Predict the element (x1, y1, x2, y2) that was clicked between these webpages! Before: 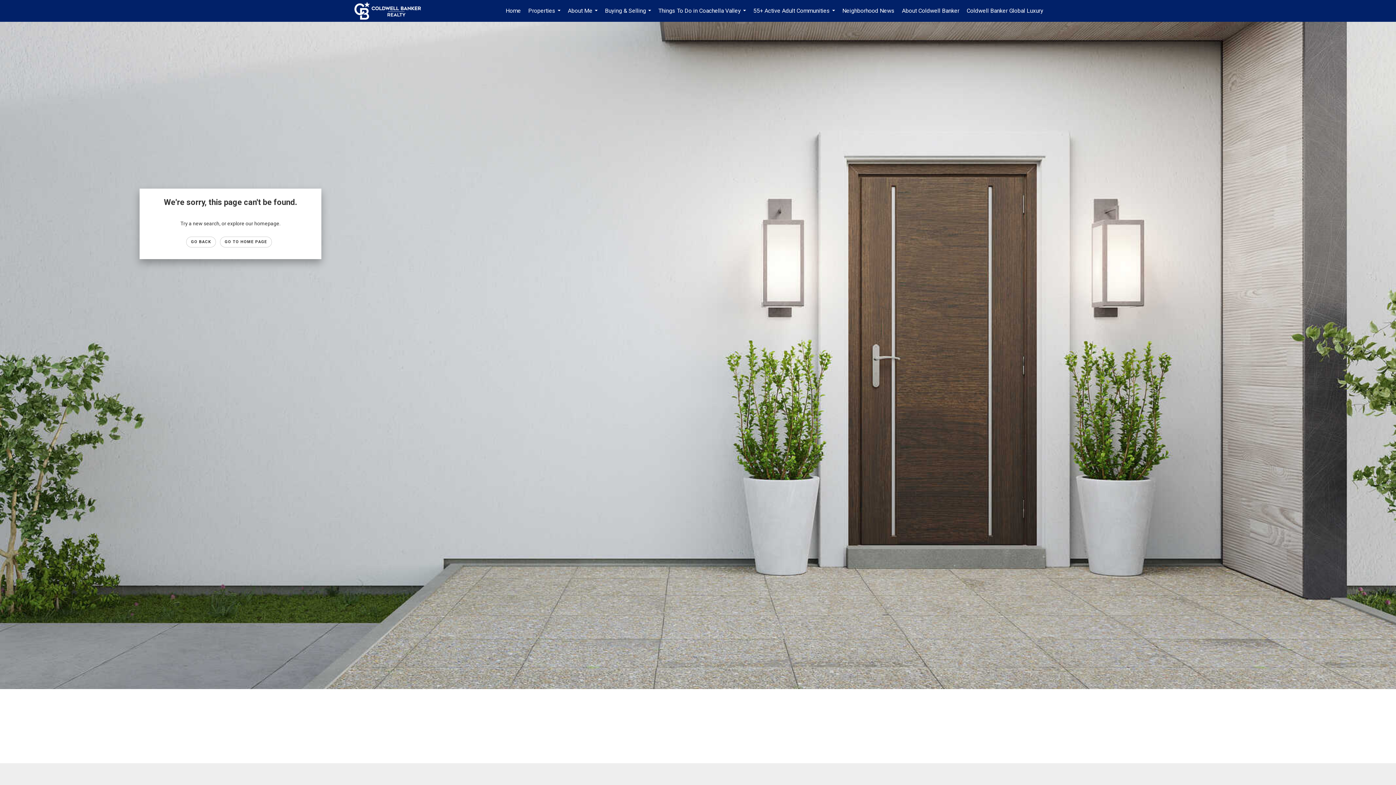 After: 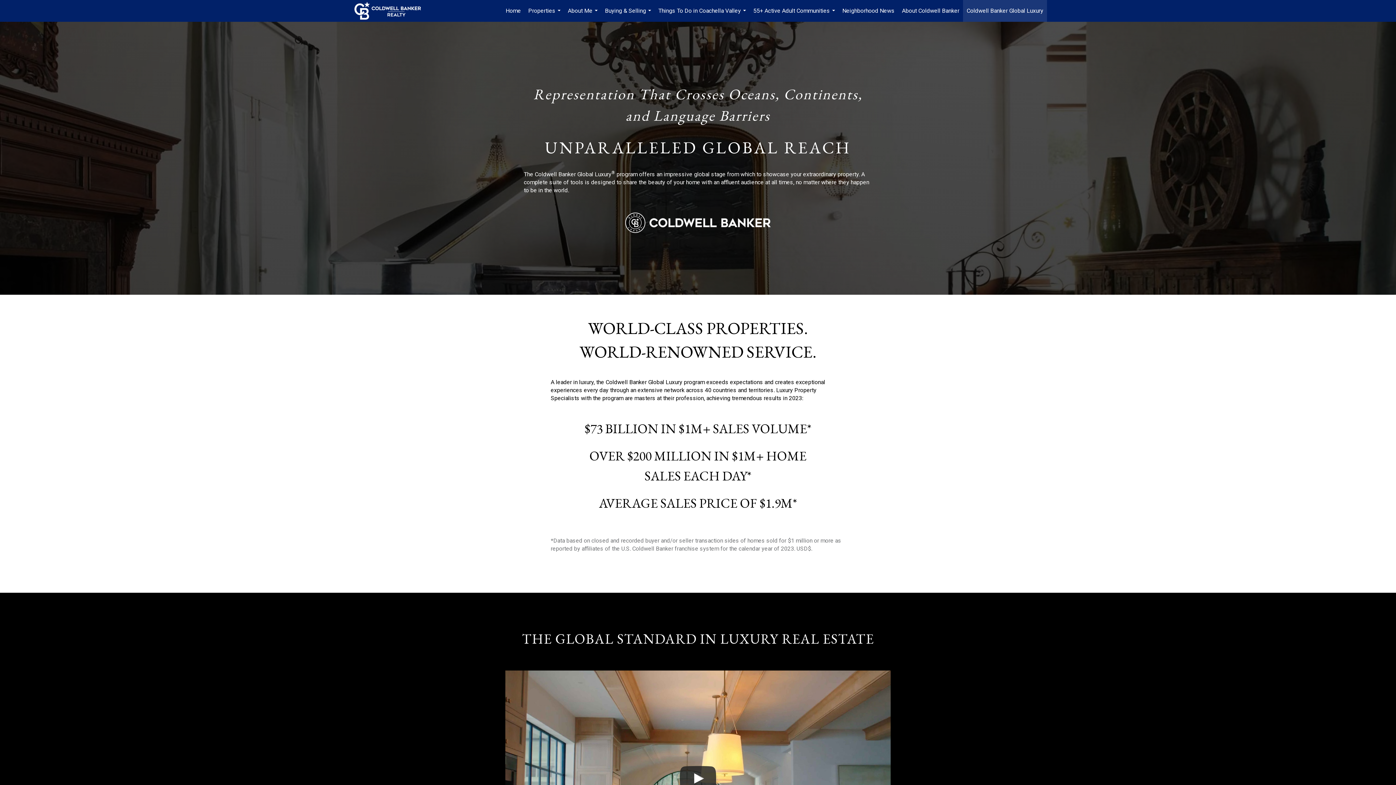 Action: bbox: (963, 0, 1047, 21) label: Coldwell Banker Global Luxury